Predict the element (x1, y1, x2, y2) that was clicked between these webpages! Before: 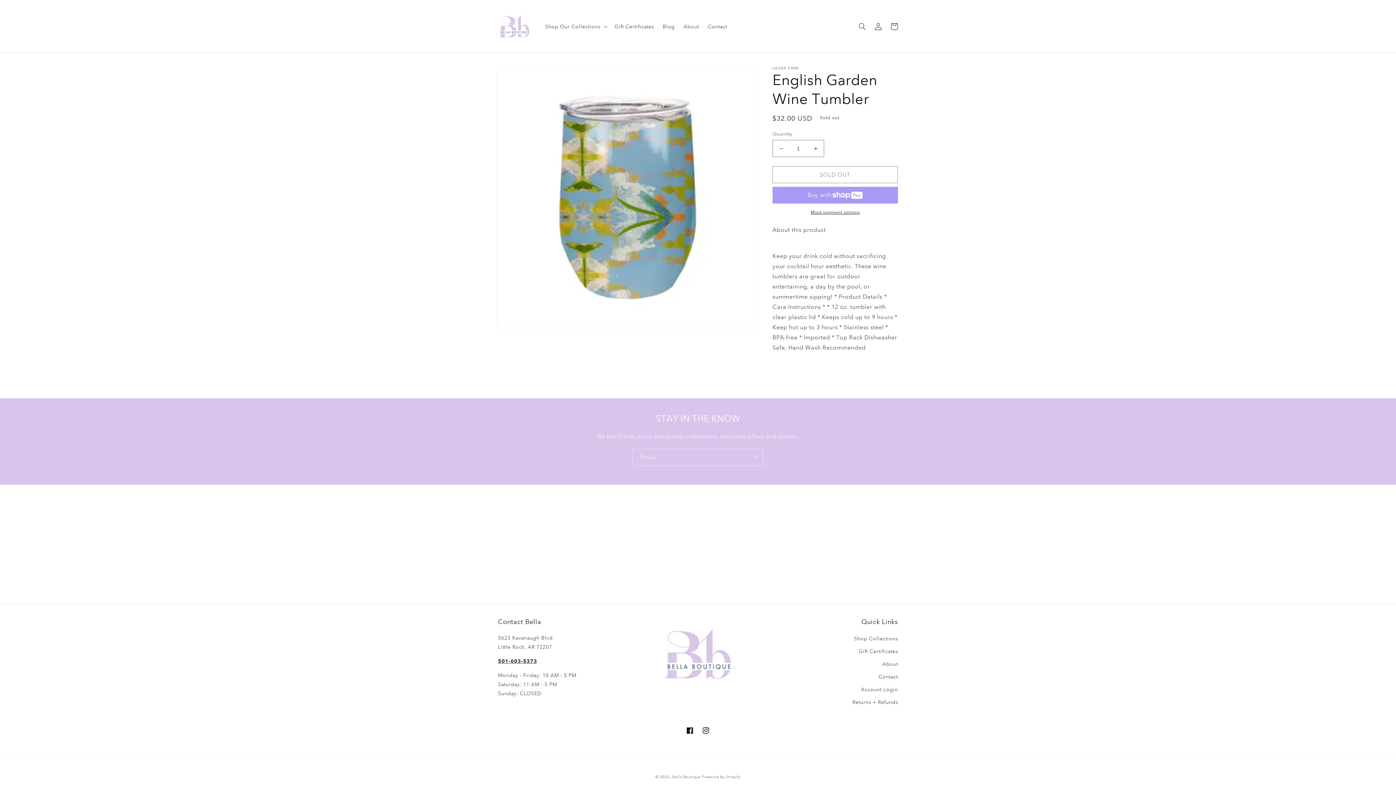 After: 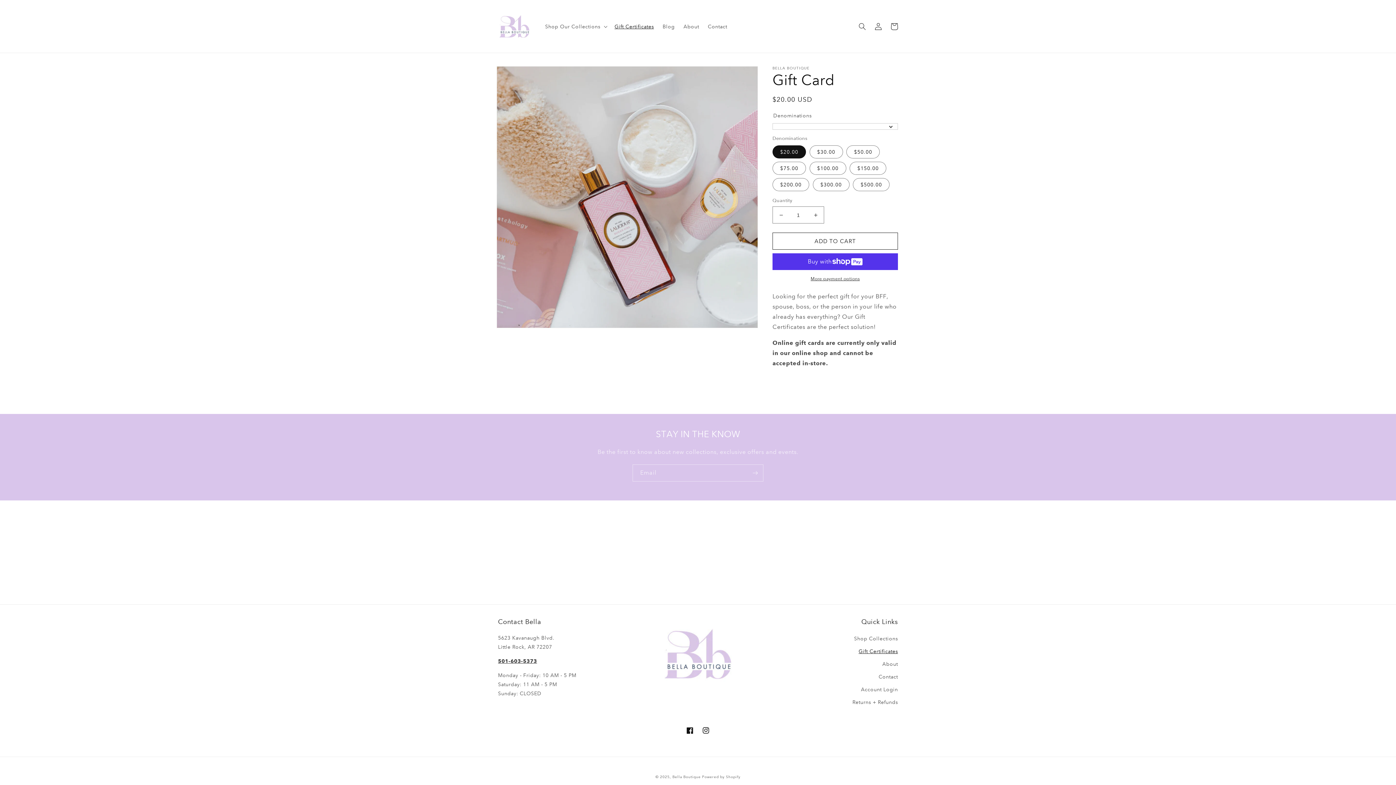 Action: label: Gift Certificates bbox: (610, 18, 658, 34)